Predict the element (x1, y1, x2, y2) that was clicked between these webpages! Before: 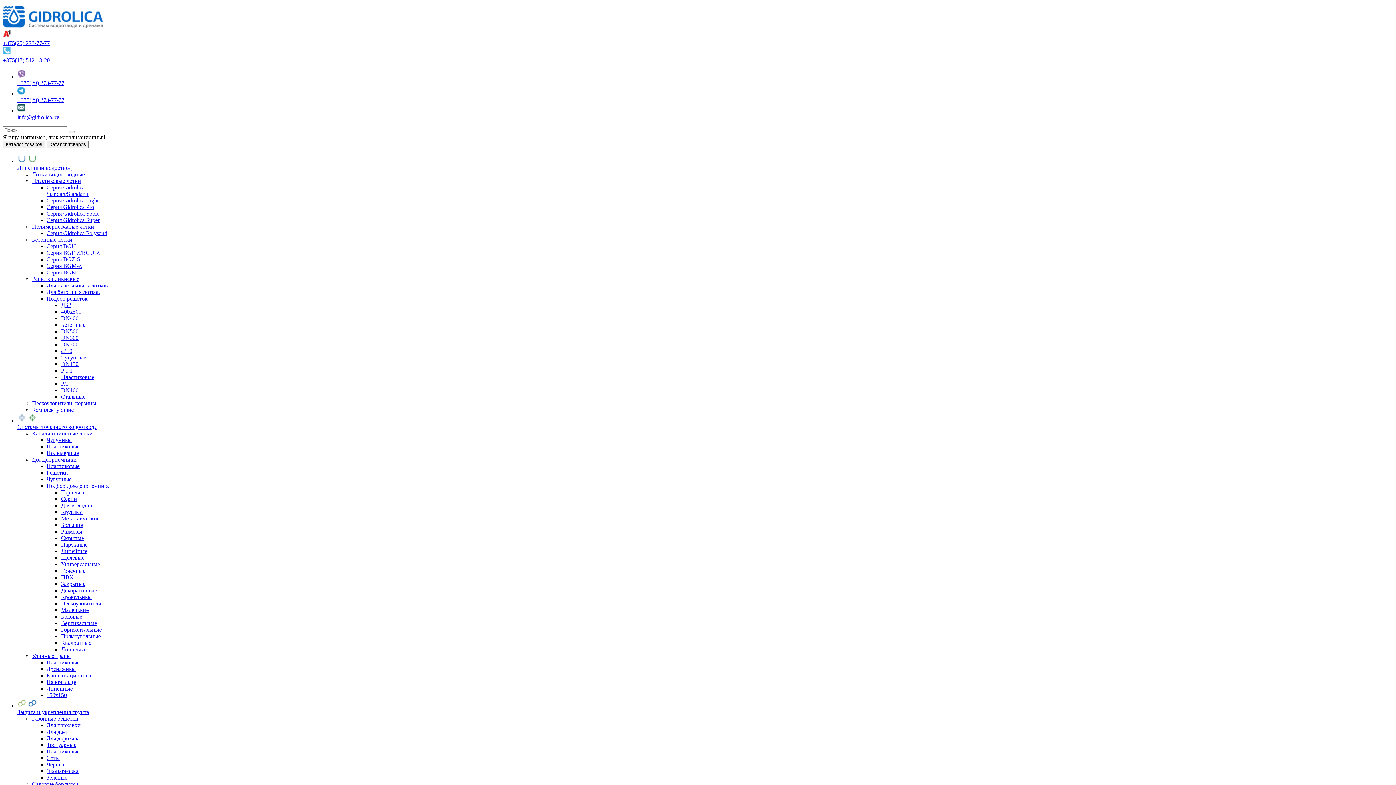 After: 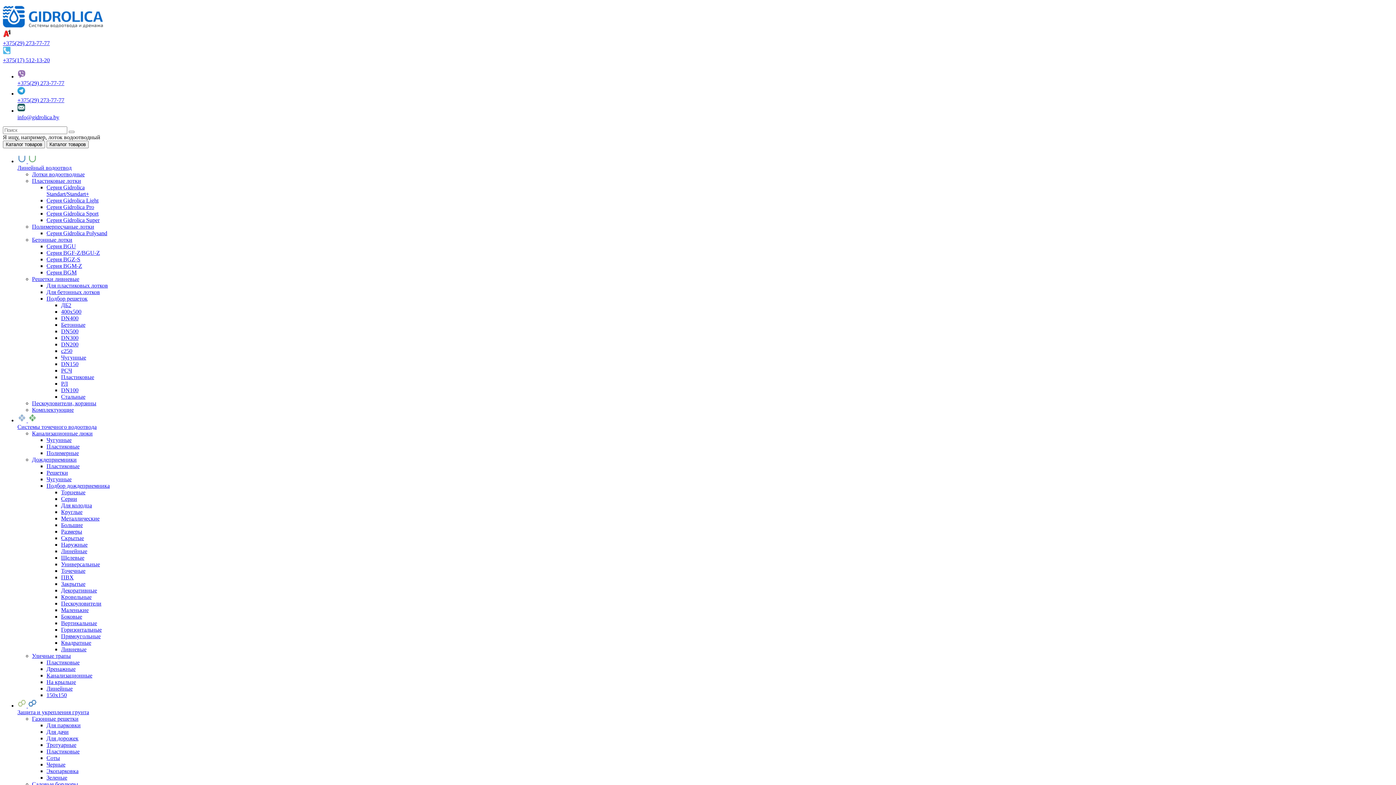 Action: label: Для бетонных лотков bbox: (46, 289, 100, 295)